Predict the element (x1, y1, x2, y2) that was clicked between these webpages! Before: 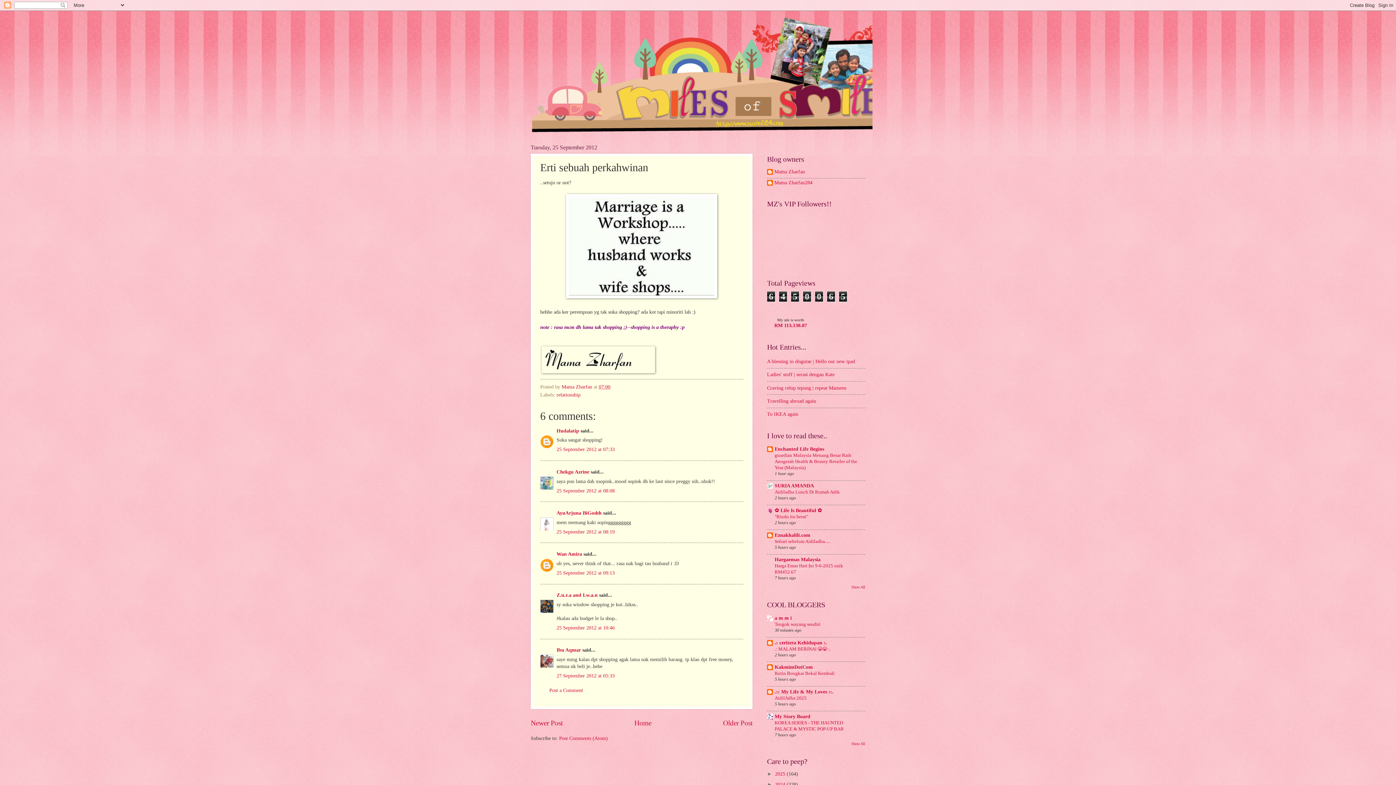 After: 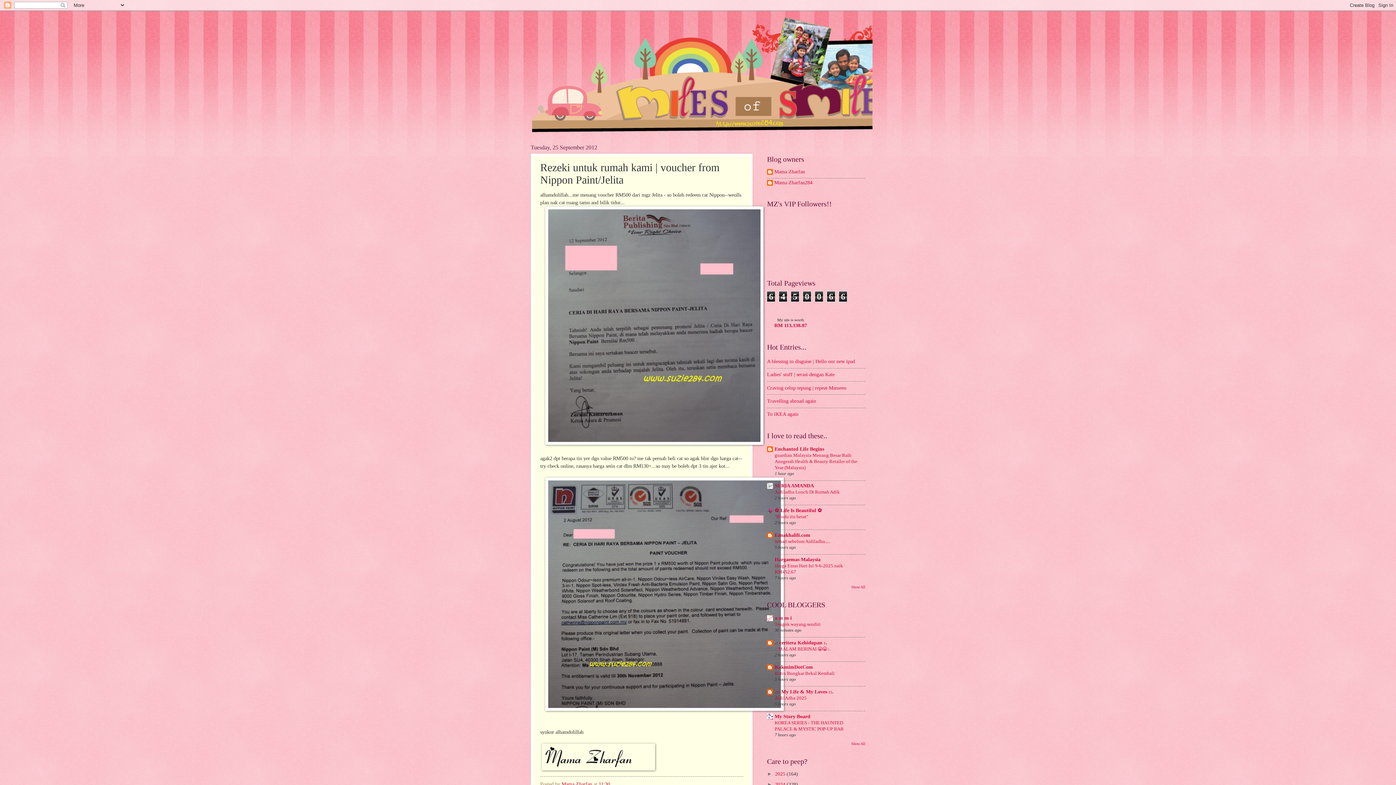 Action: bbox: (530, 719, 562, 727) label: Newer Post